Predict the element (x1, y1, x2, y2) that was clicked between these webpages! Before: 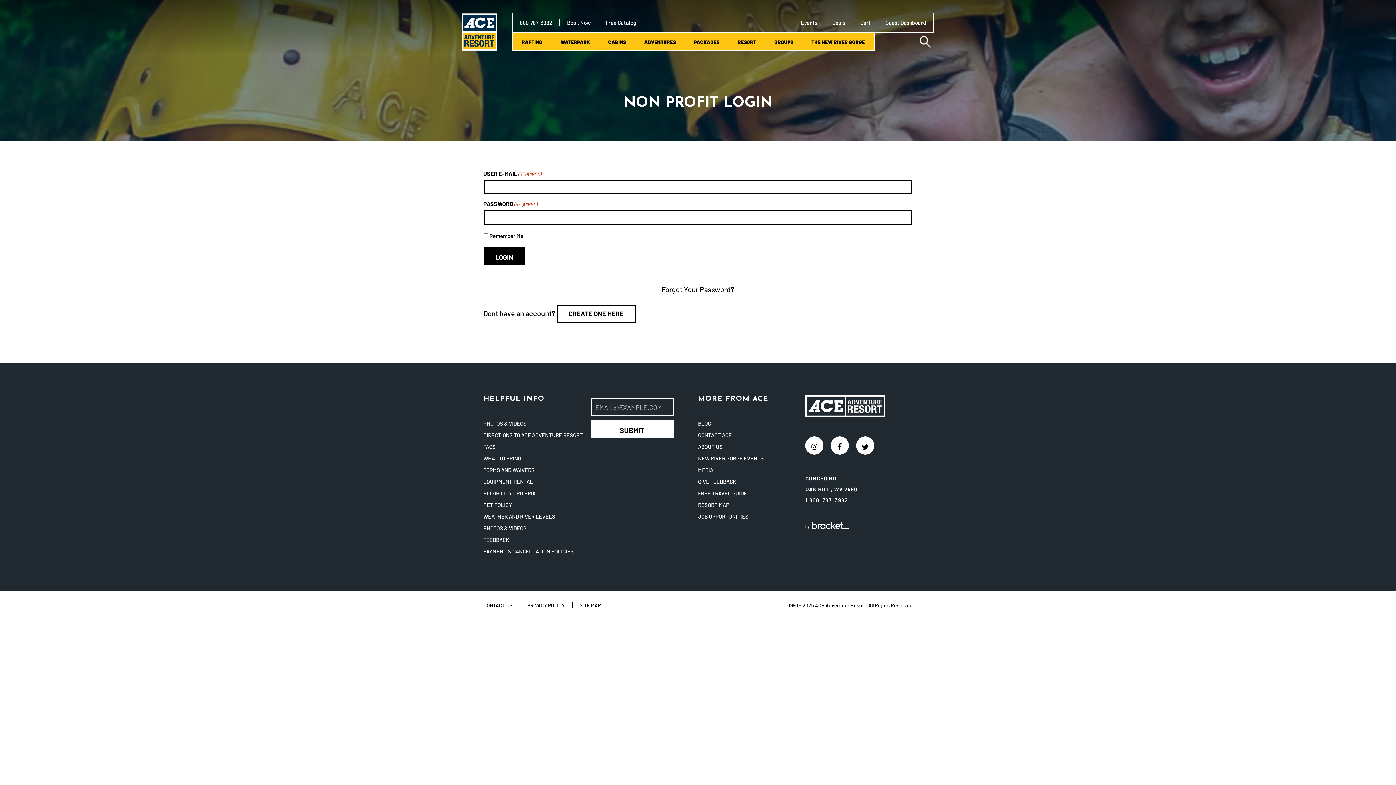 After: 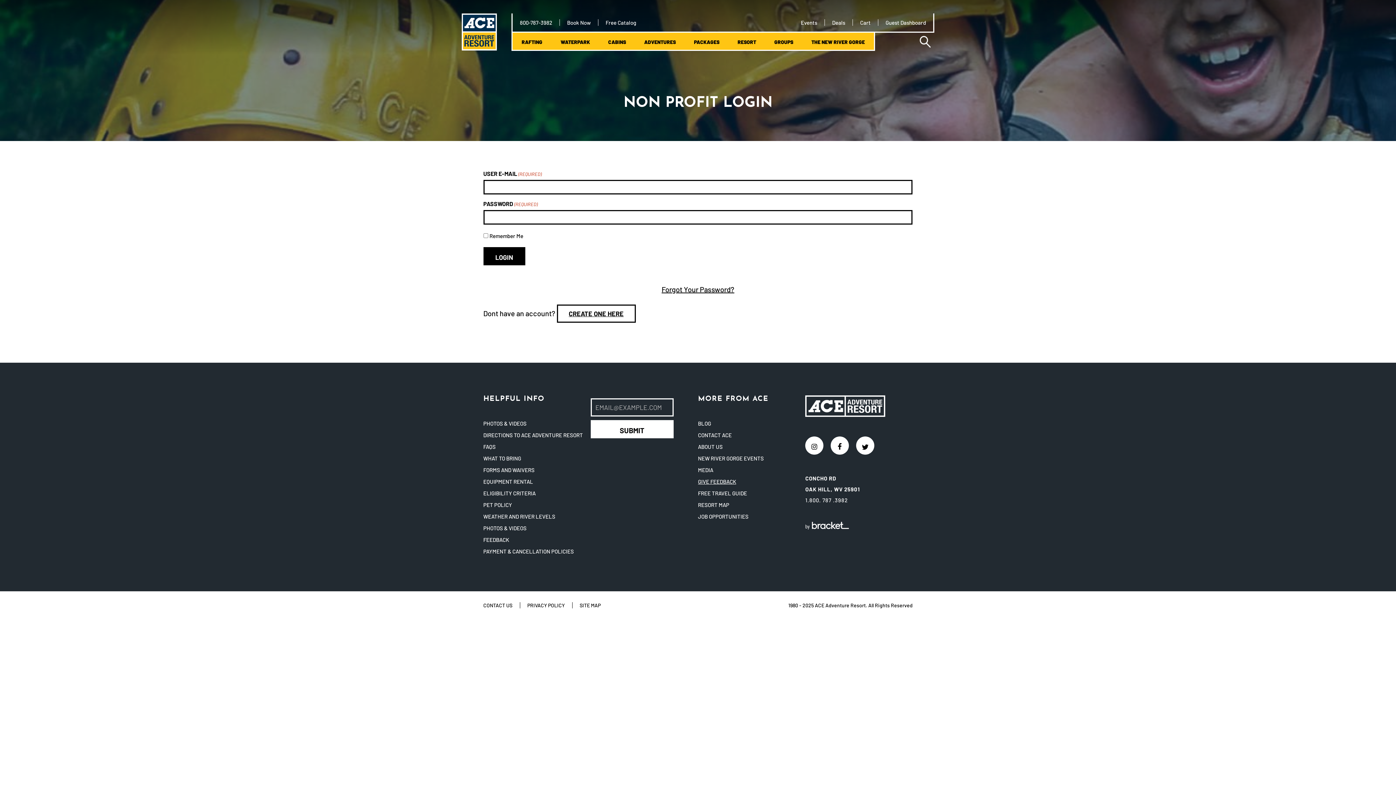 Action: label: GIVE FEEDBACK bbox: (698, 478, 736, 485)